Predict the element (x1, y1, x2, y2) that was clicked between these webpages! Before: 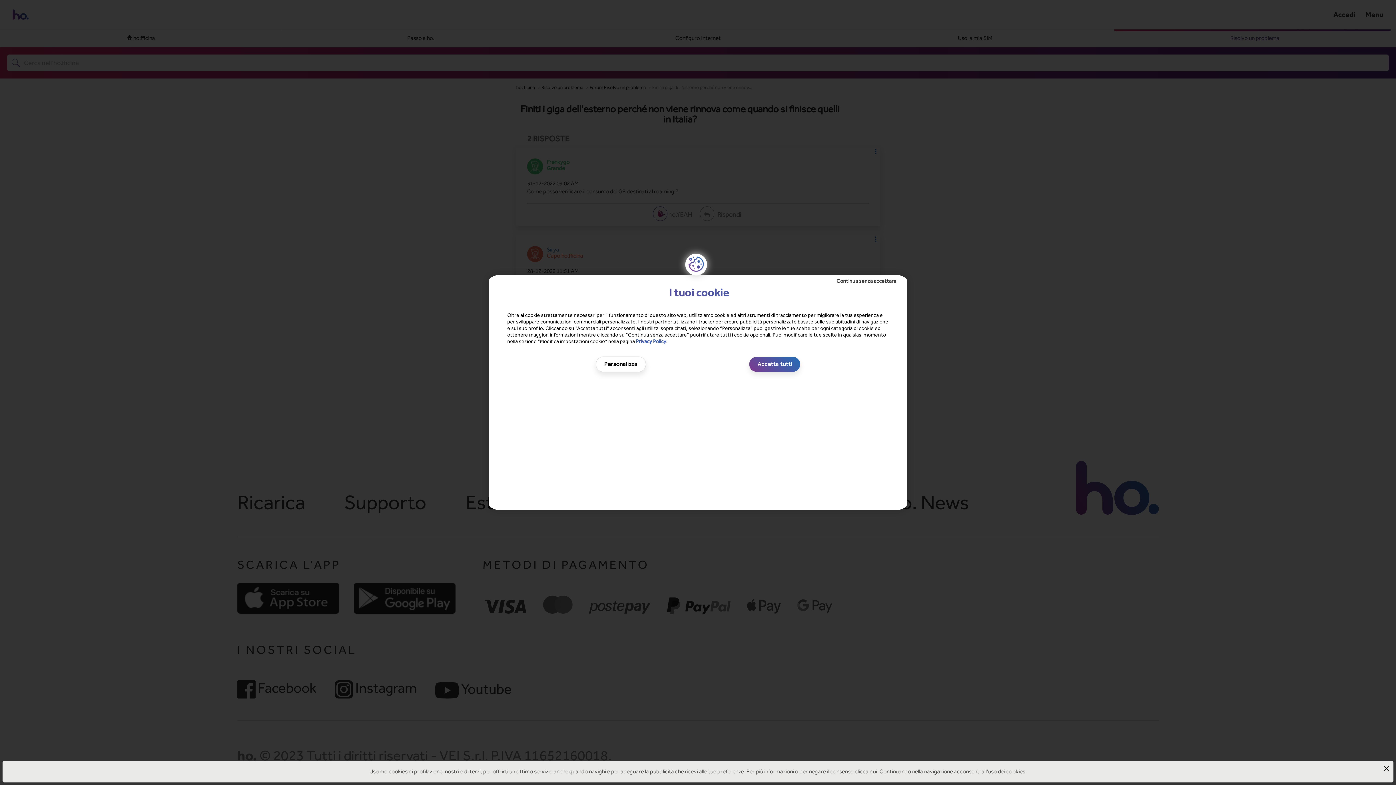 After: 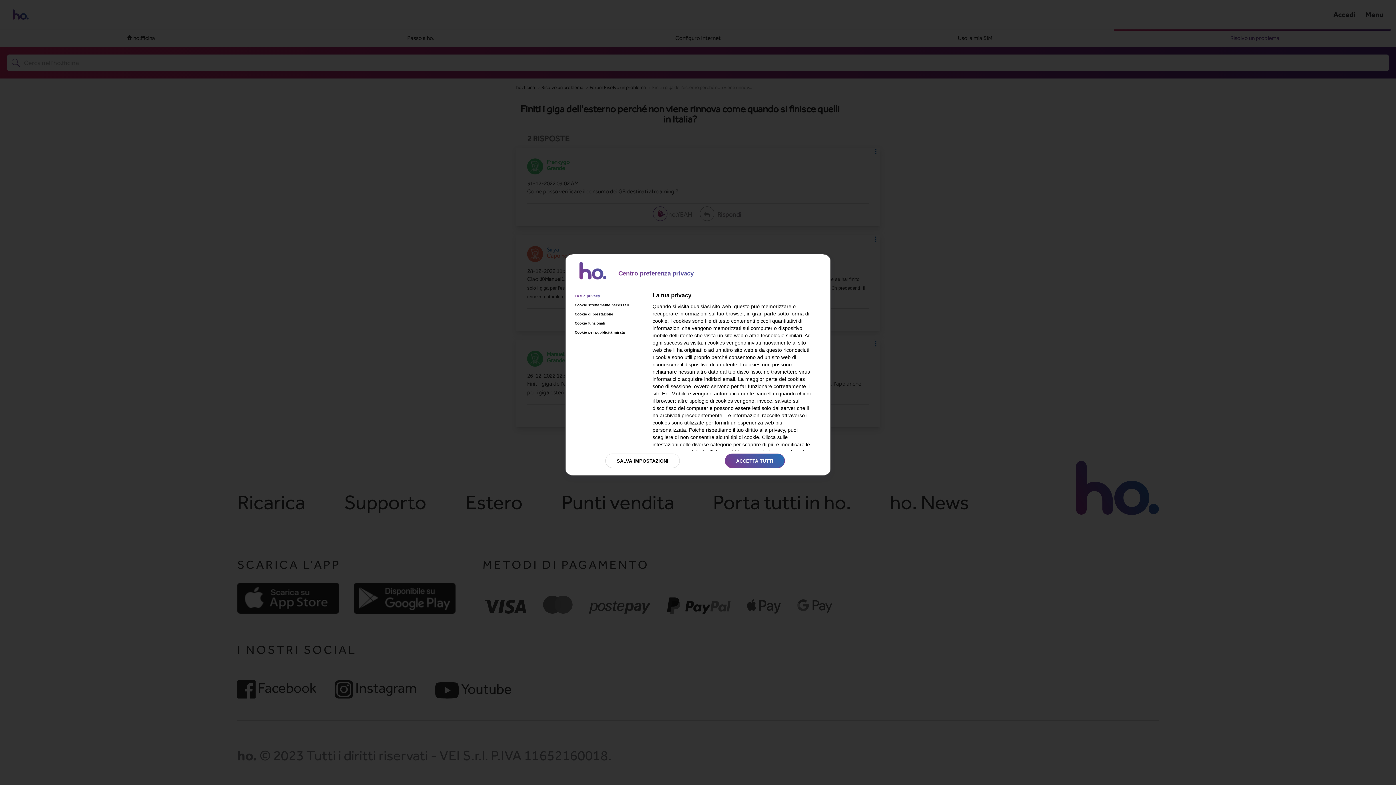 Action: bbox: (598, 350, 645, 365) label: Personalizza